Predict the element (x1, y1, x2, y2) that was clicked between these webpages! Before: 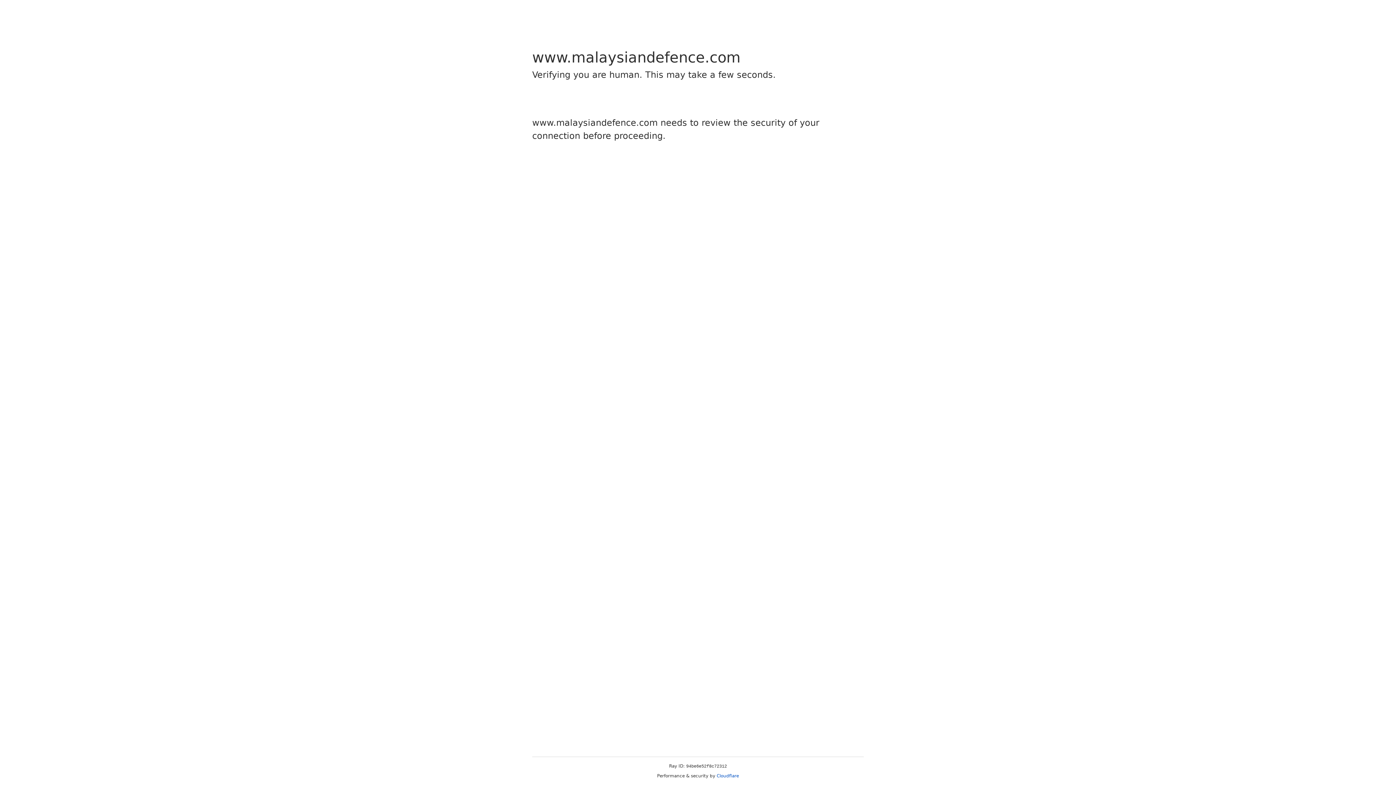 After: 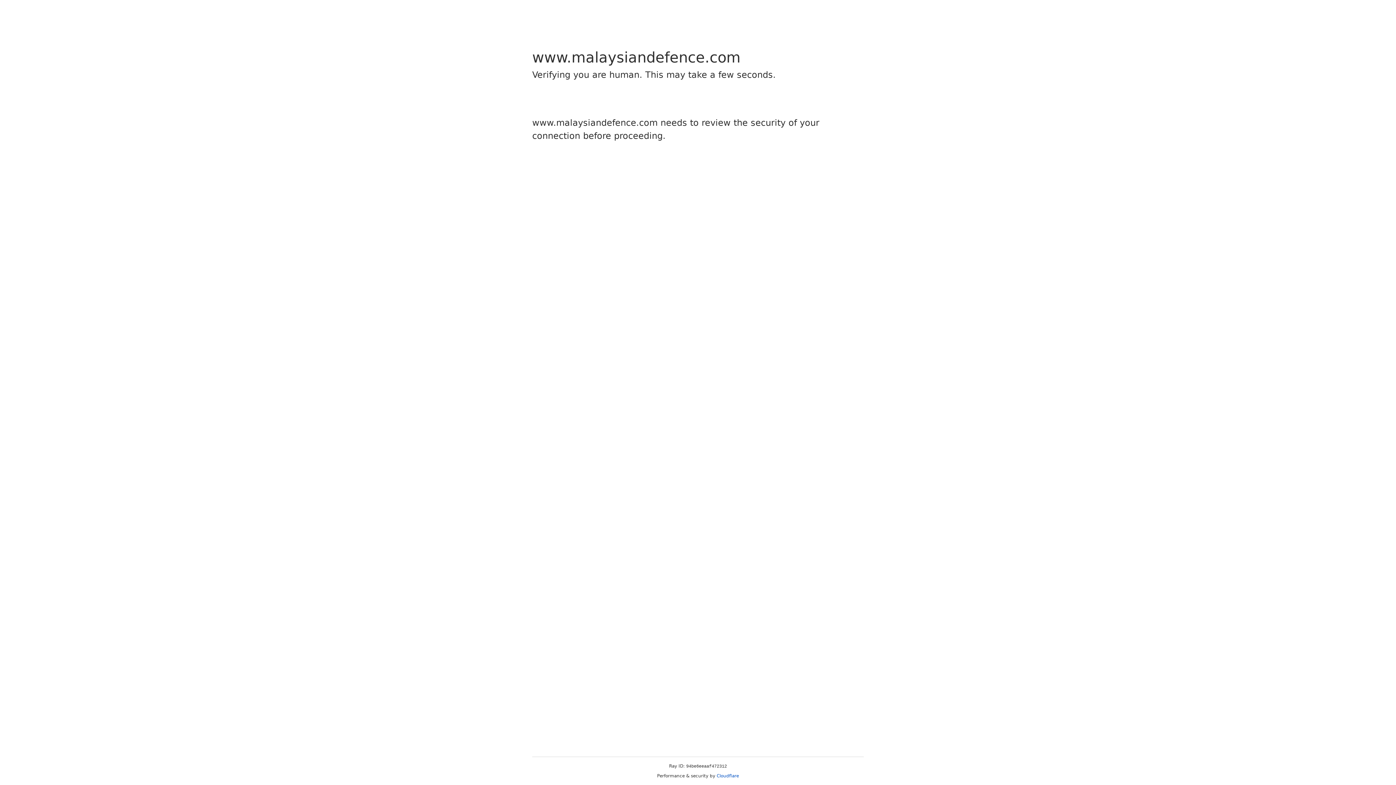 Action: label: Cloudflare bbox: (716, 773, 739, 778)